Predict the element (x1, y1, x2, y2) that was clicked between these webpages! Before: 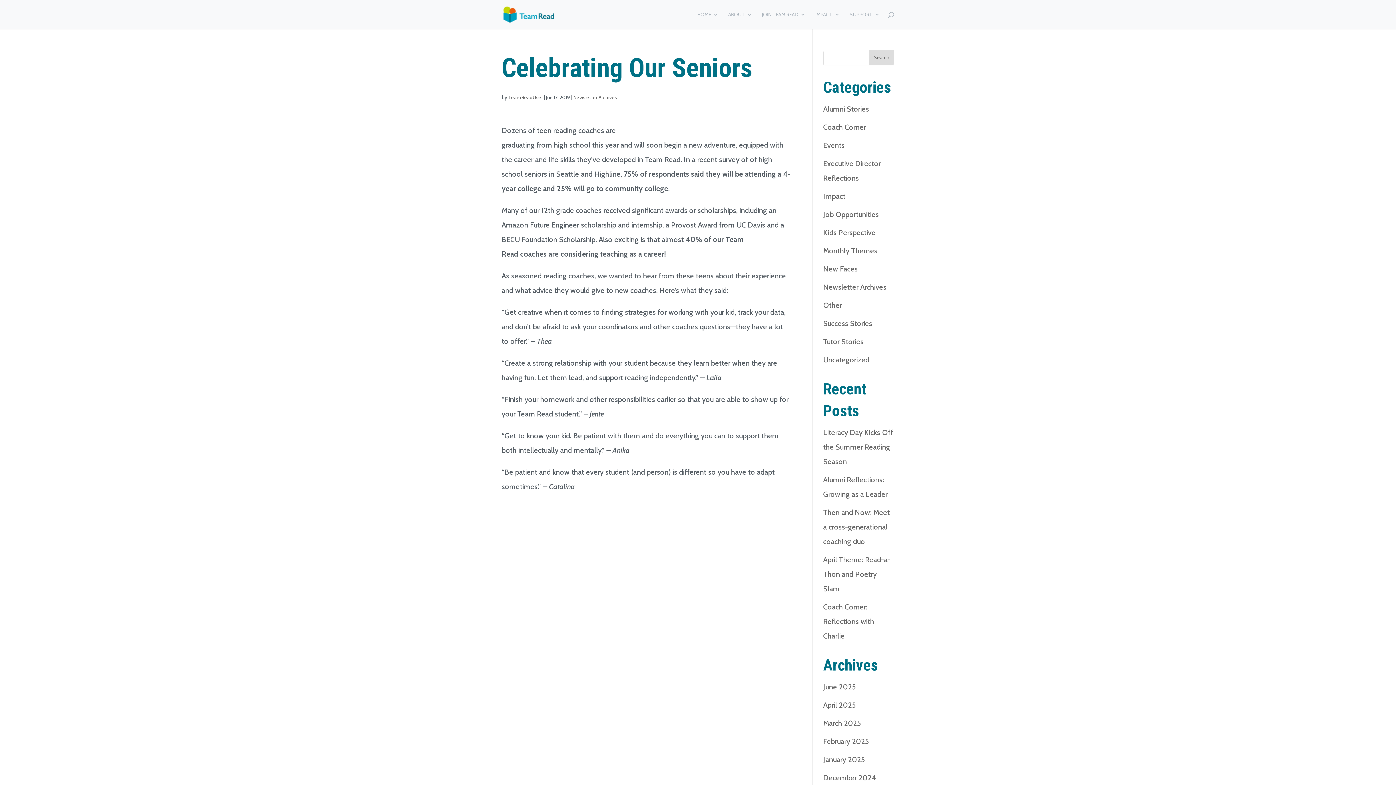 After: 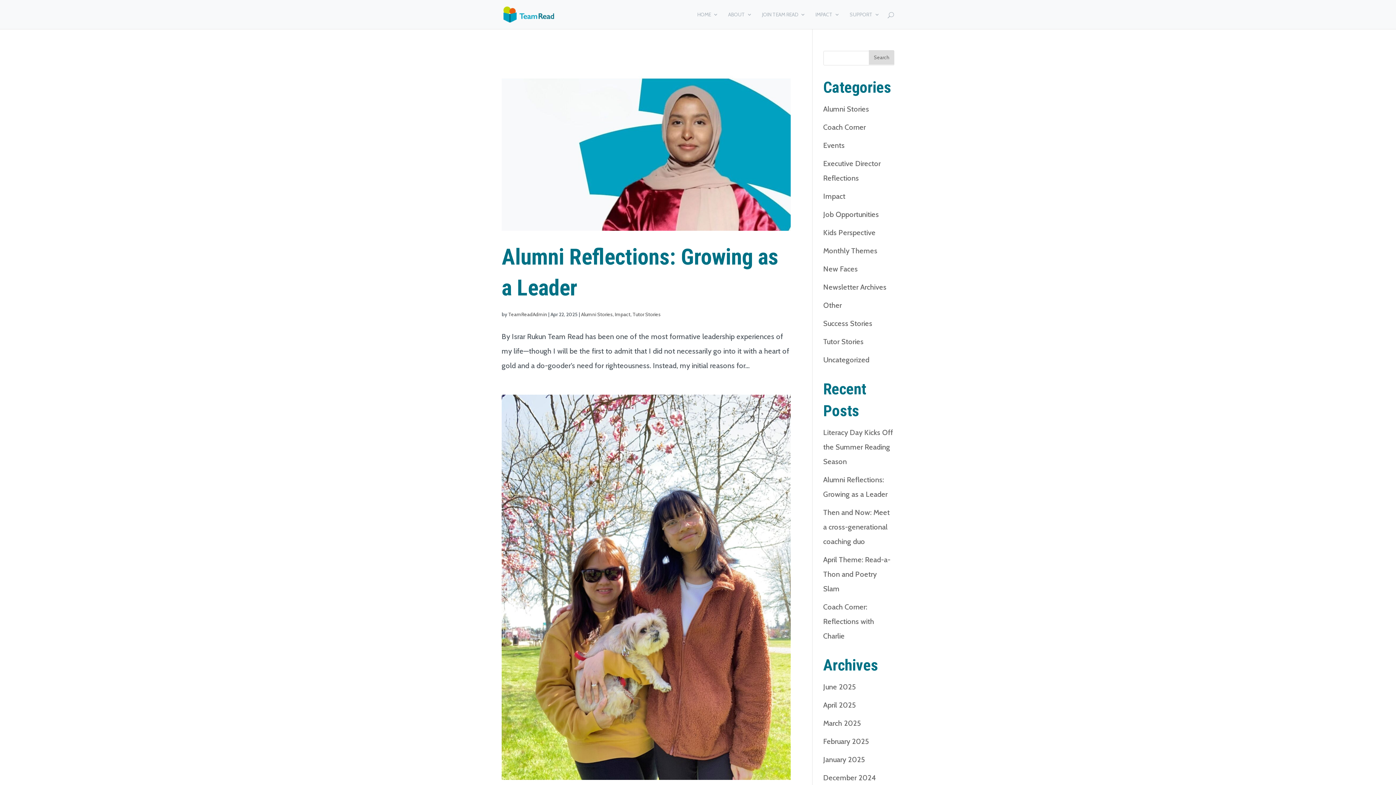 Action: bbox: (823, 192, 845, 200) label: Impact